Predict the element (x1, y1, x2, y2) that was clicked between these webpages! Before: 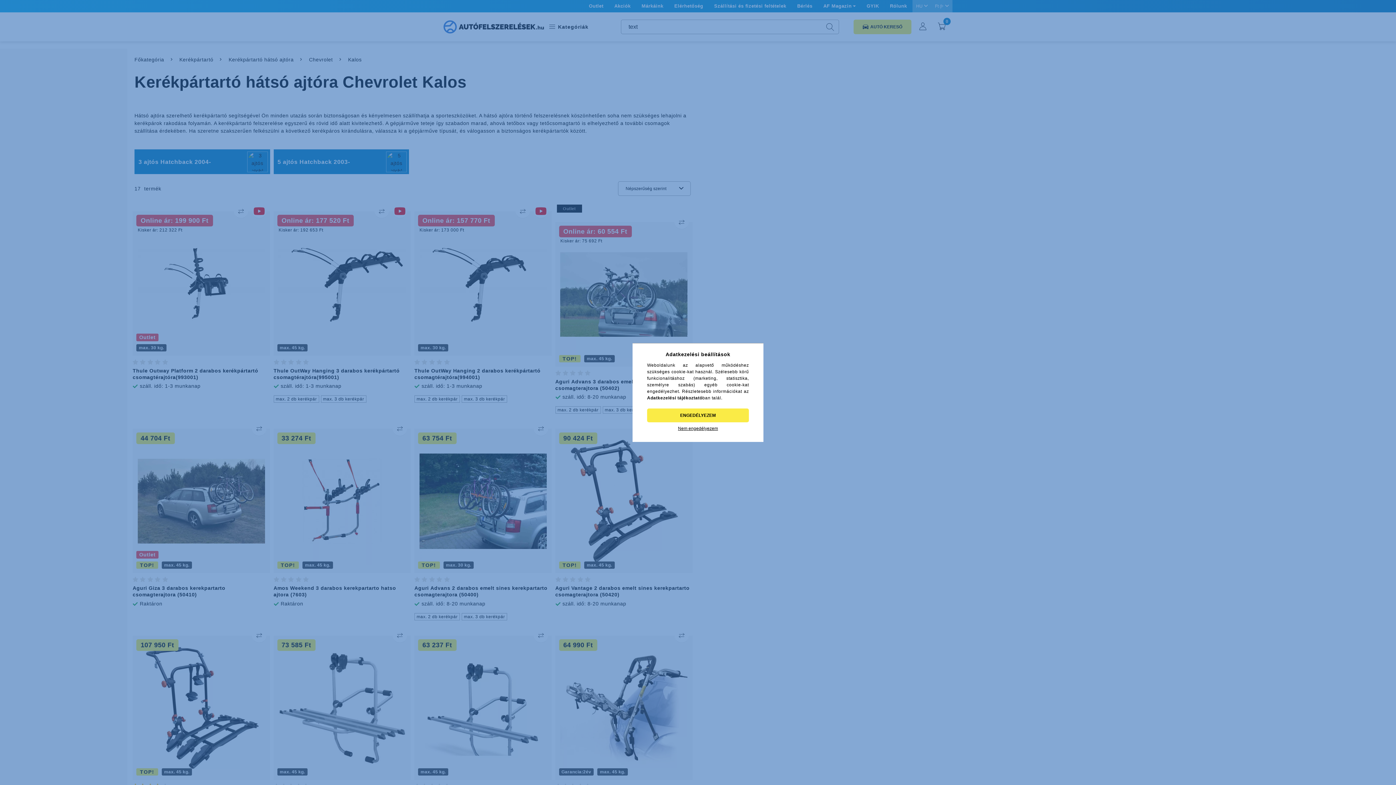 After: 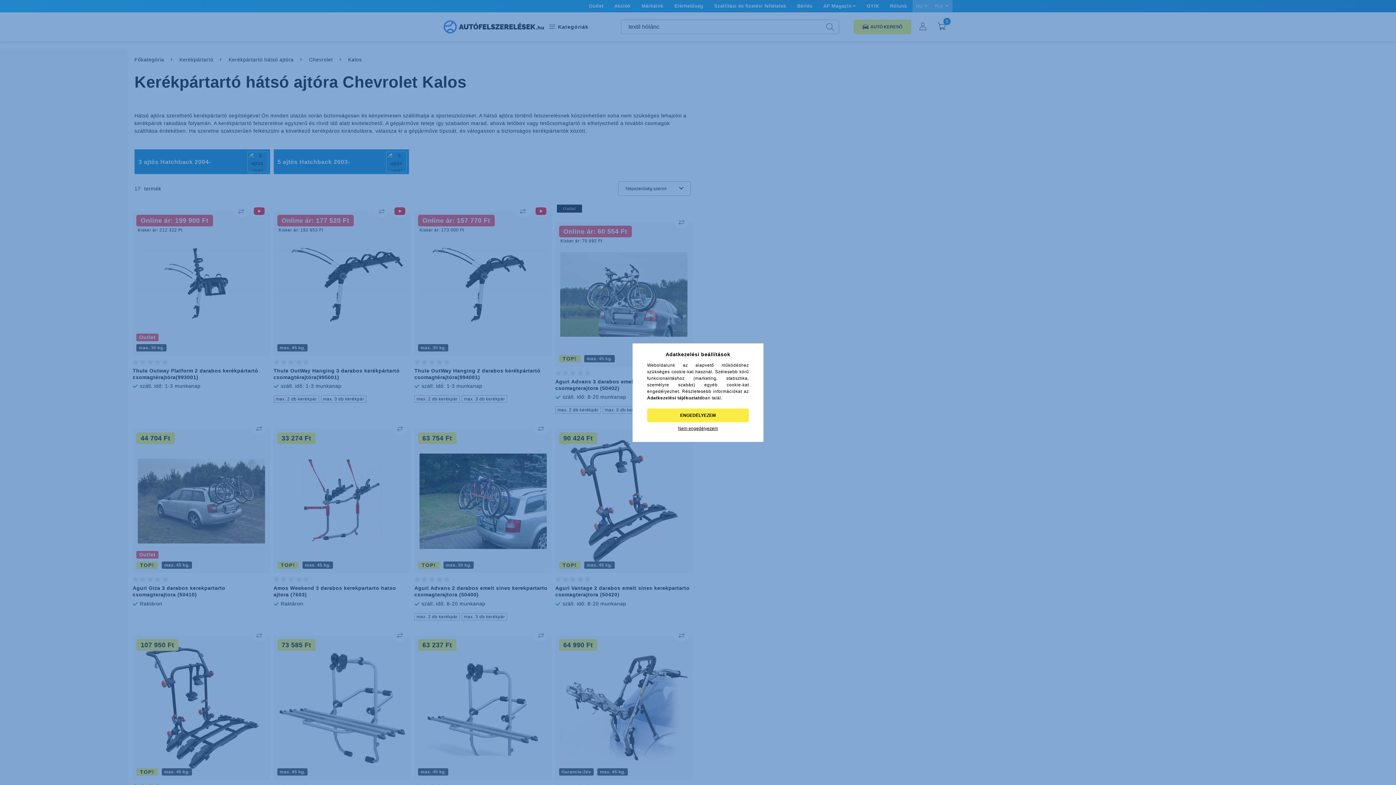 Action: bbox: (647, 395, 702, 400) label: Adatkezelési tájékoztató